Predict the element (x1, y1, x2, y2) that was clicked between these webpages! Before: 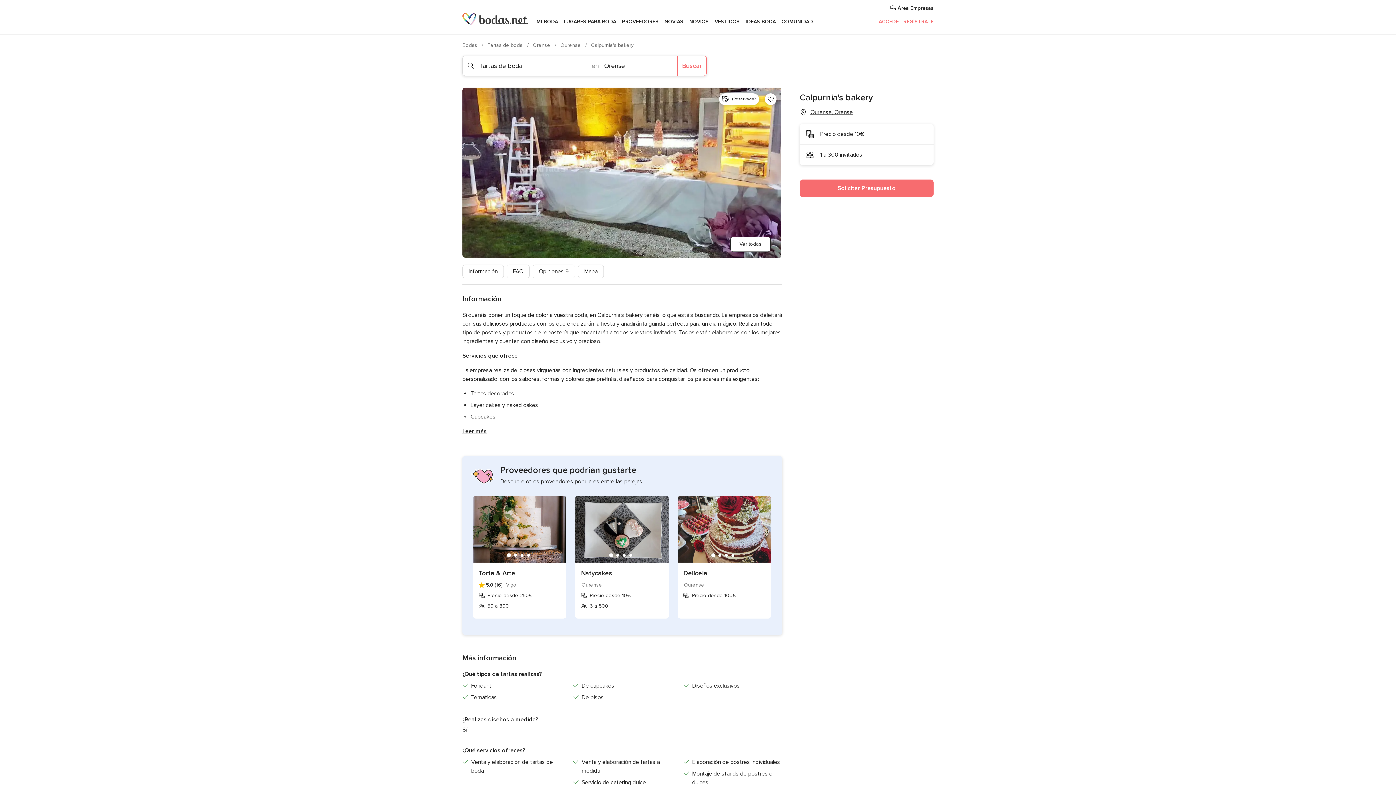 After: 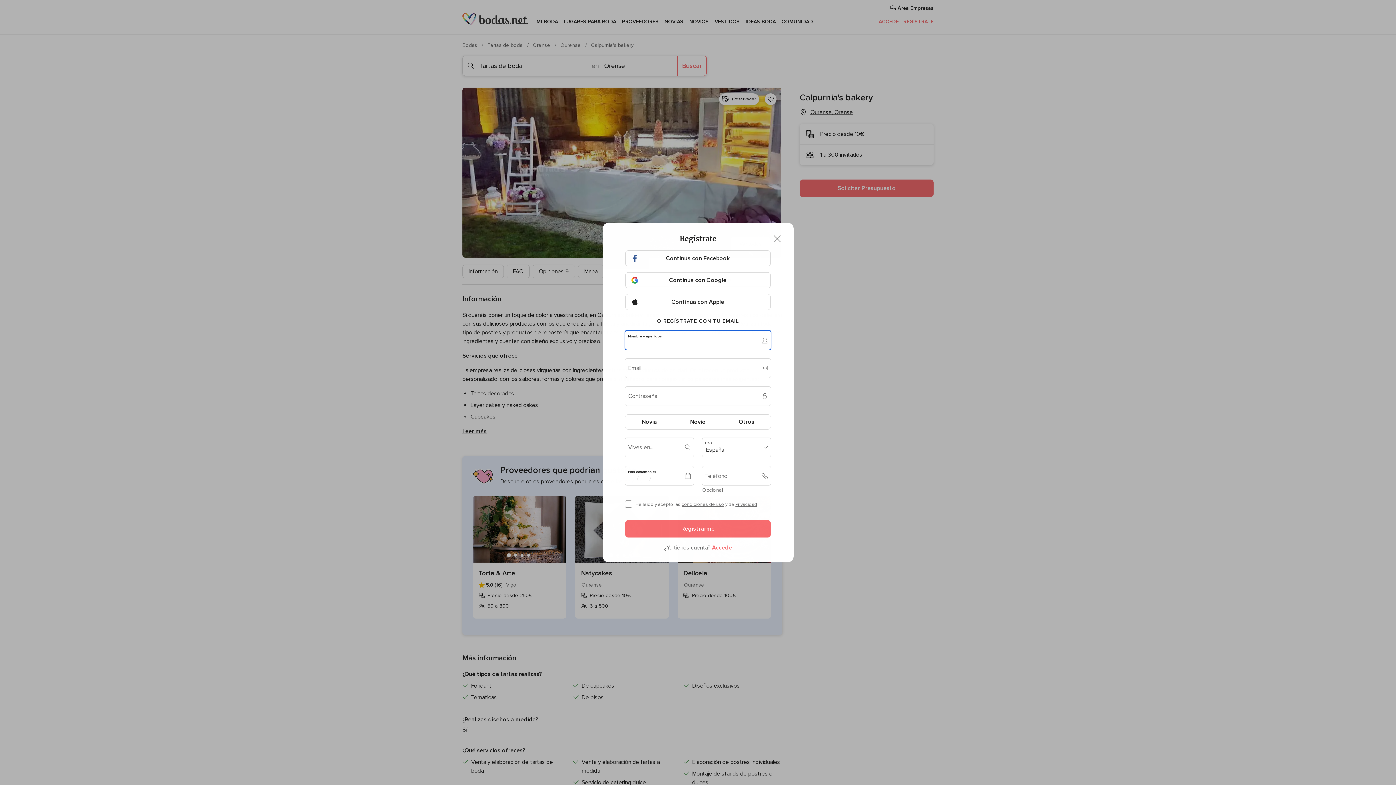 Action: label: Añadir proveedor a favoritos bbox: (765, 93, 776, 105)